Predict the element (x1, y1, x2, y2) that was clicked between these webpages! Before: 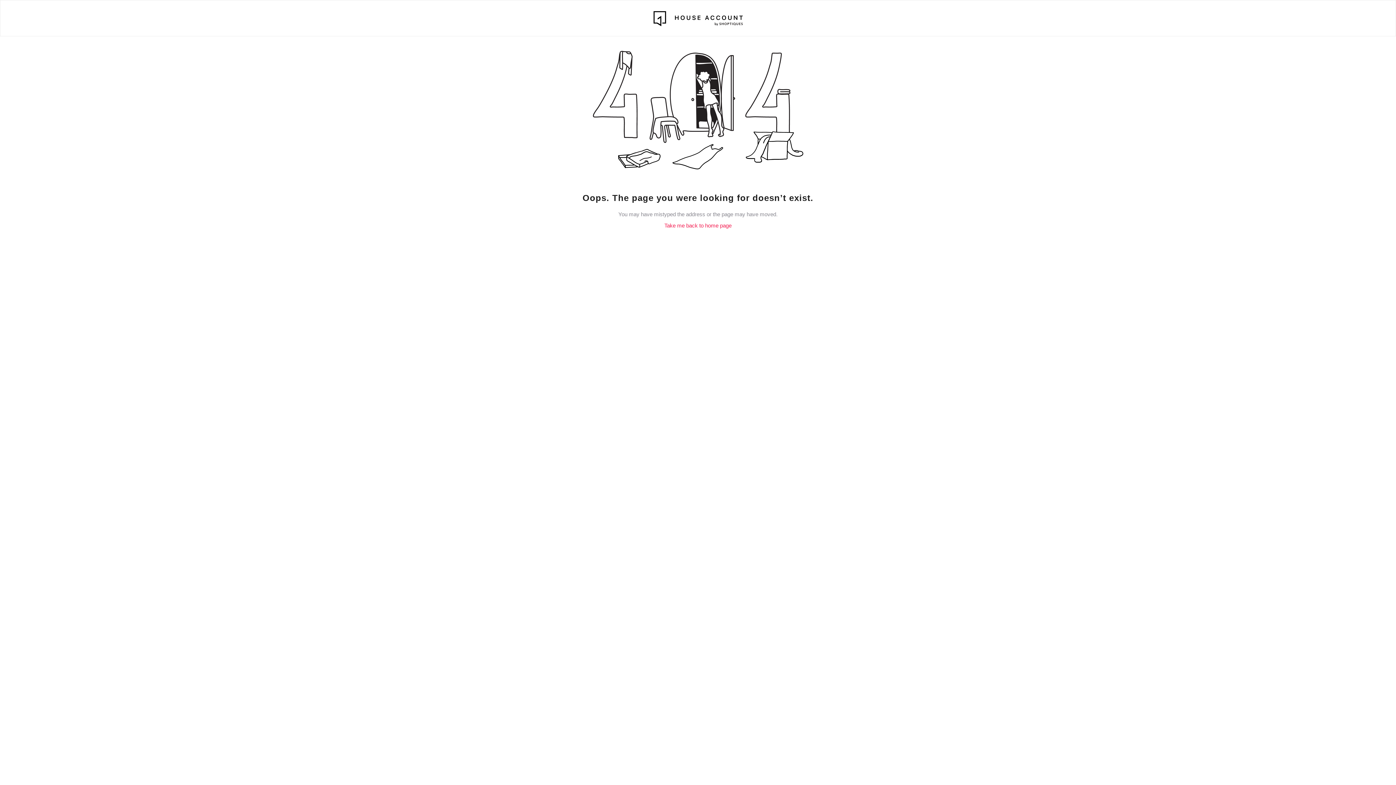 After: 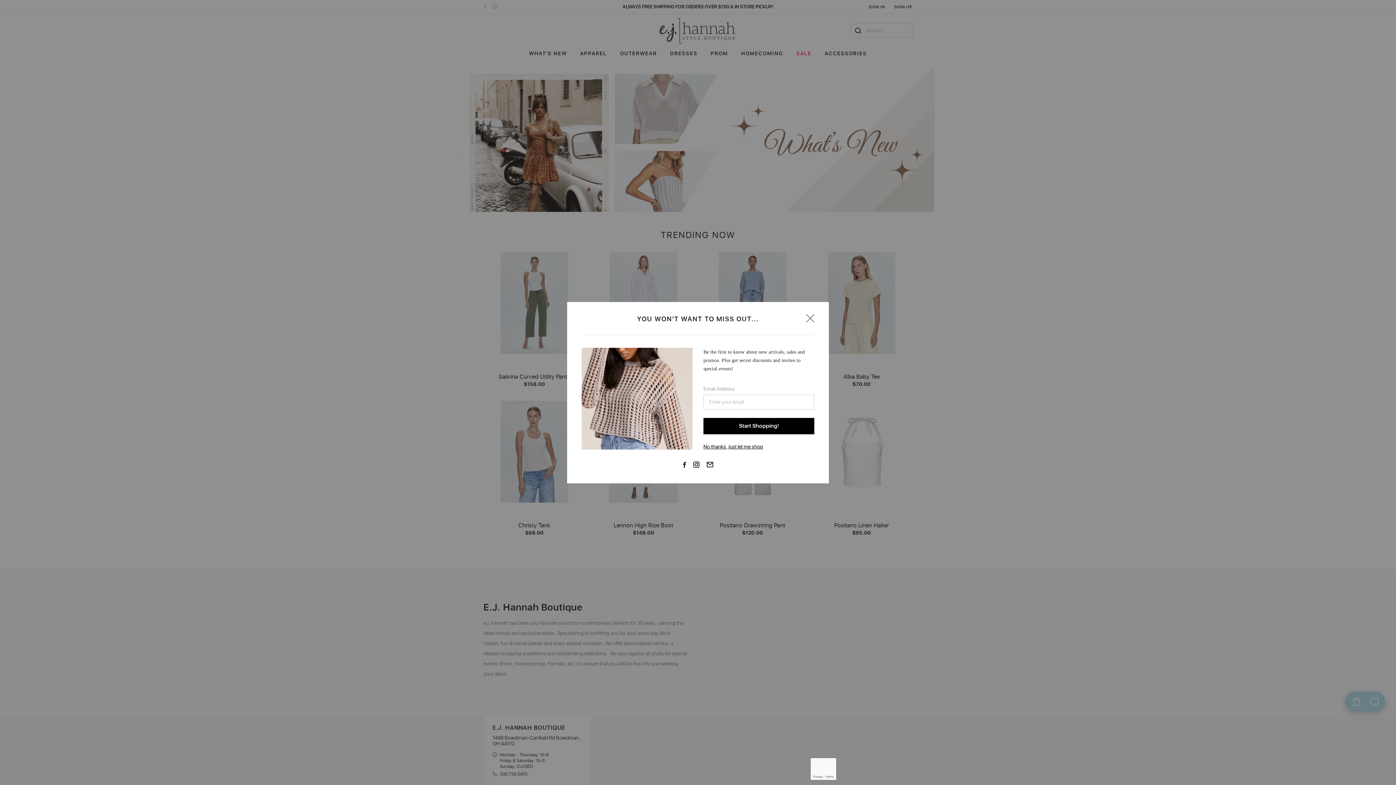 Action: bbox: (647, 6, 748, 30)